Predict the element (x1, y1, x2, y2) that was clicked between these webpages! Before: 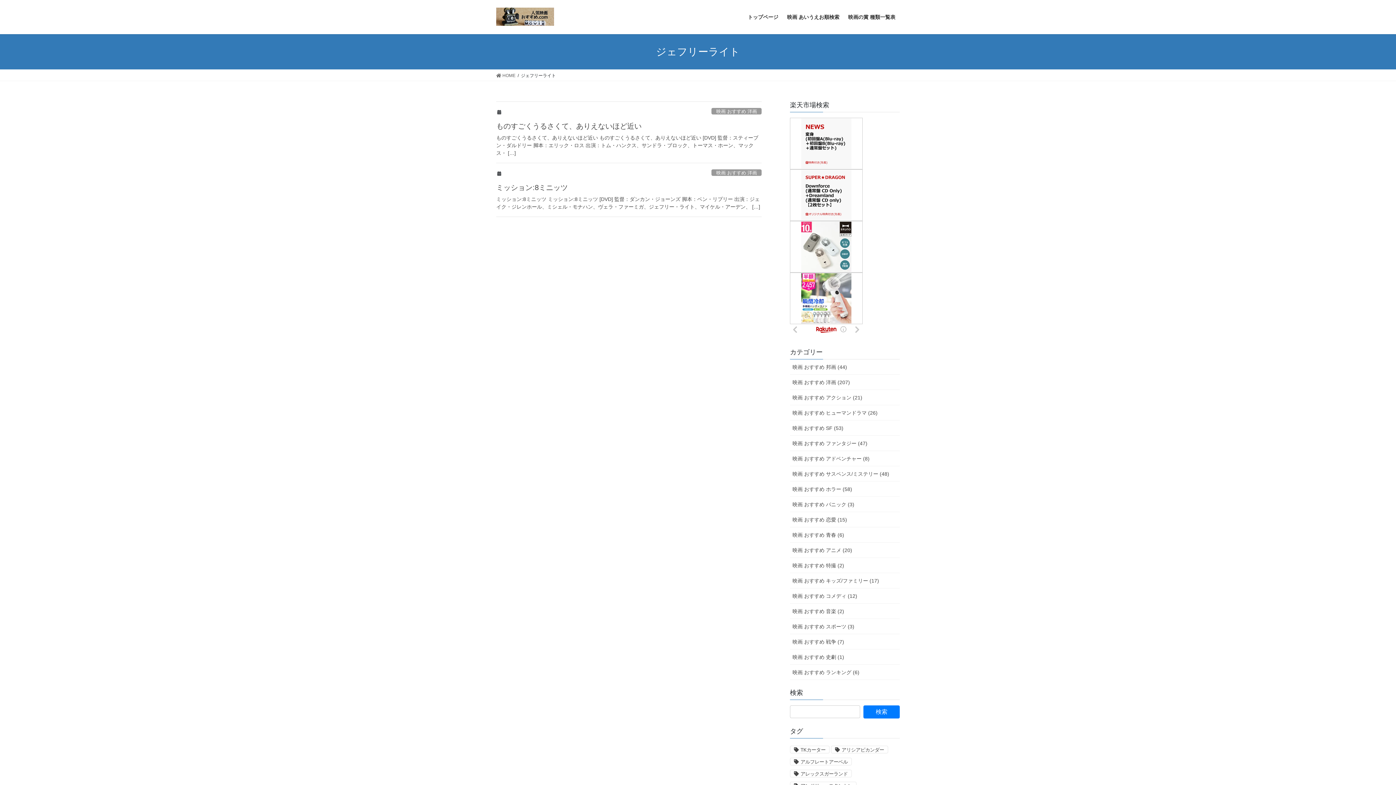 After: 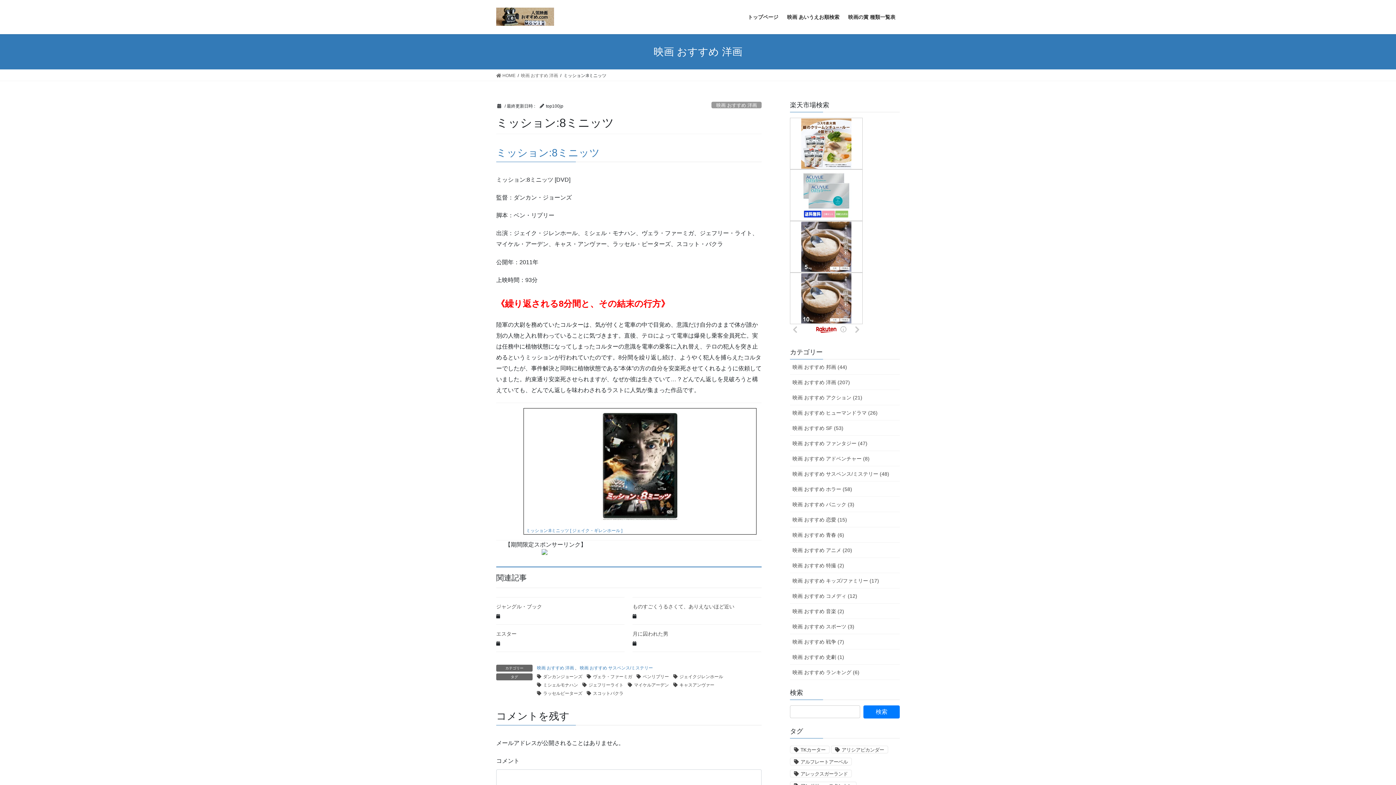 Action: bbox: (496, 195, 761, 210) label: ミッション:8ミニッツ ミッション:8ミニッツ [DVD] 監督：ダンカン・ジョーンズ 脚本：ベン・リプリー 出演：ジェイク・ジレンホール、ミシェル・モナハン、ヴェラ・ファーミガ、ジェフリー・ライト、マイケル・アーデン、 […]